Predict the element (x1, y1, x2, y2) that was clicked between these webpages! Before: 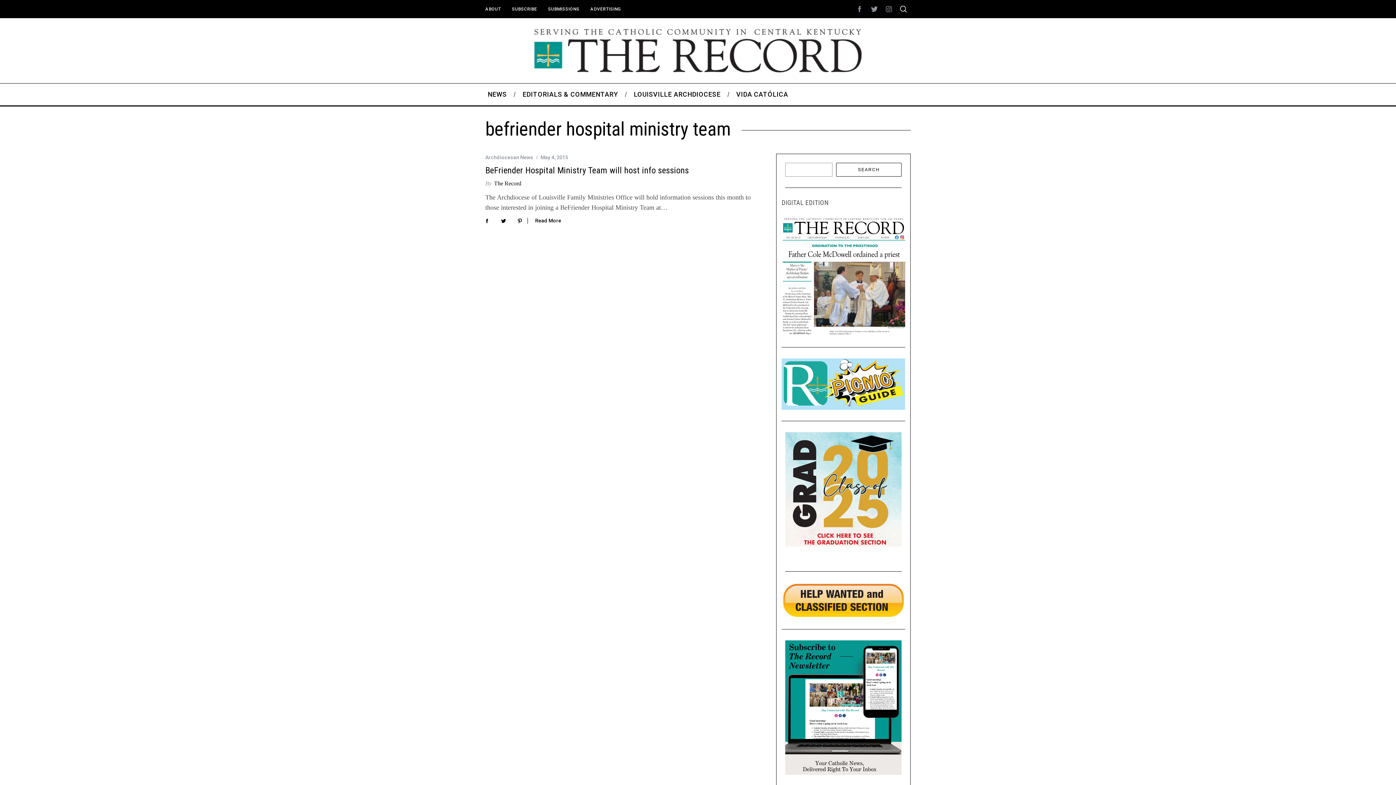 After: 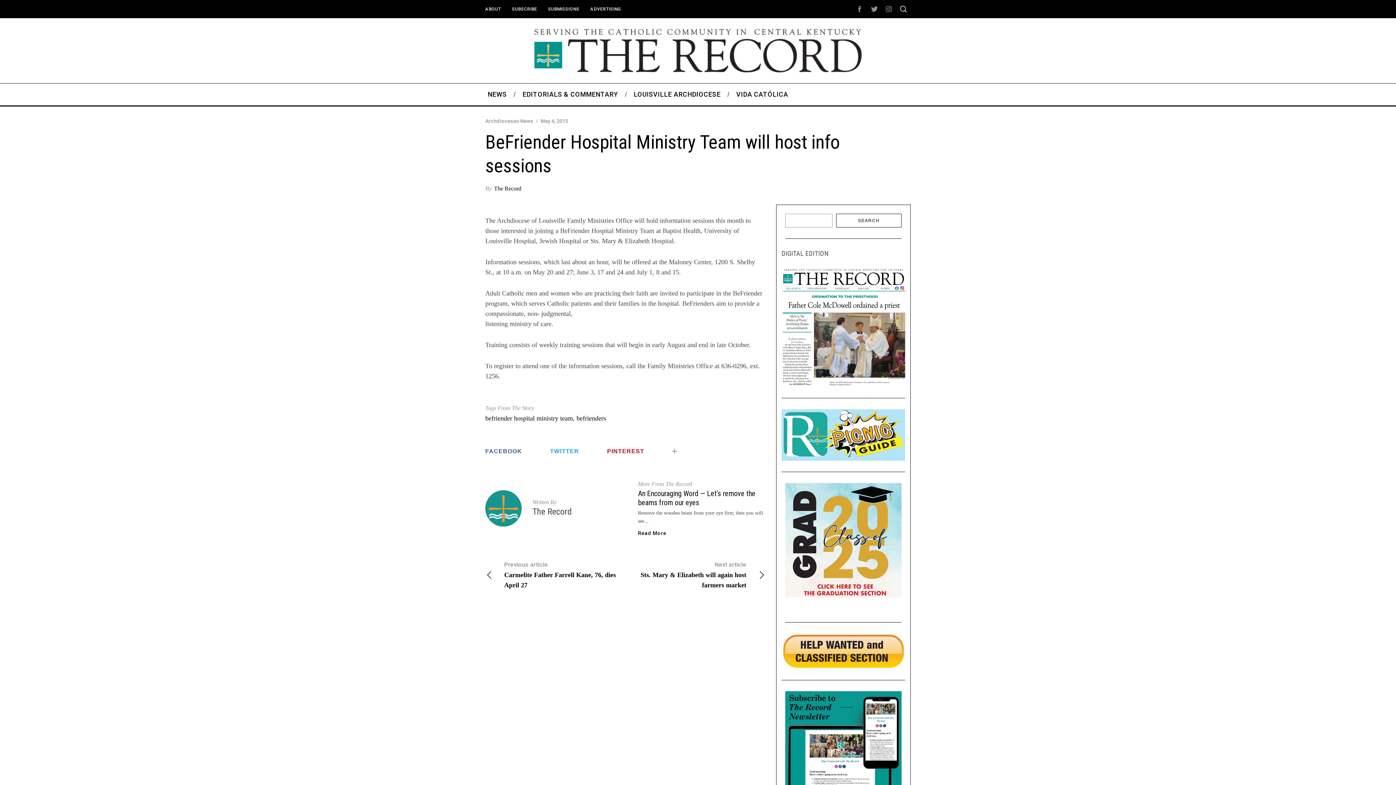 Action: bbox: (485, 165, 689, 175) label: BeFriender Hospital Ministry Team will host info sessions